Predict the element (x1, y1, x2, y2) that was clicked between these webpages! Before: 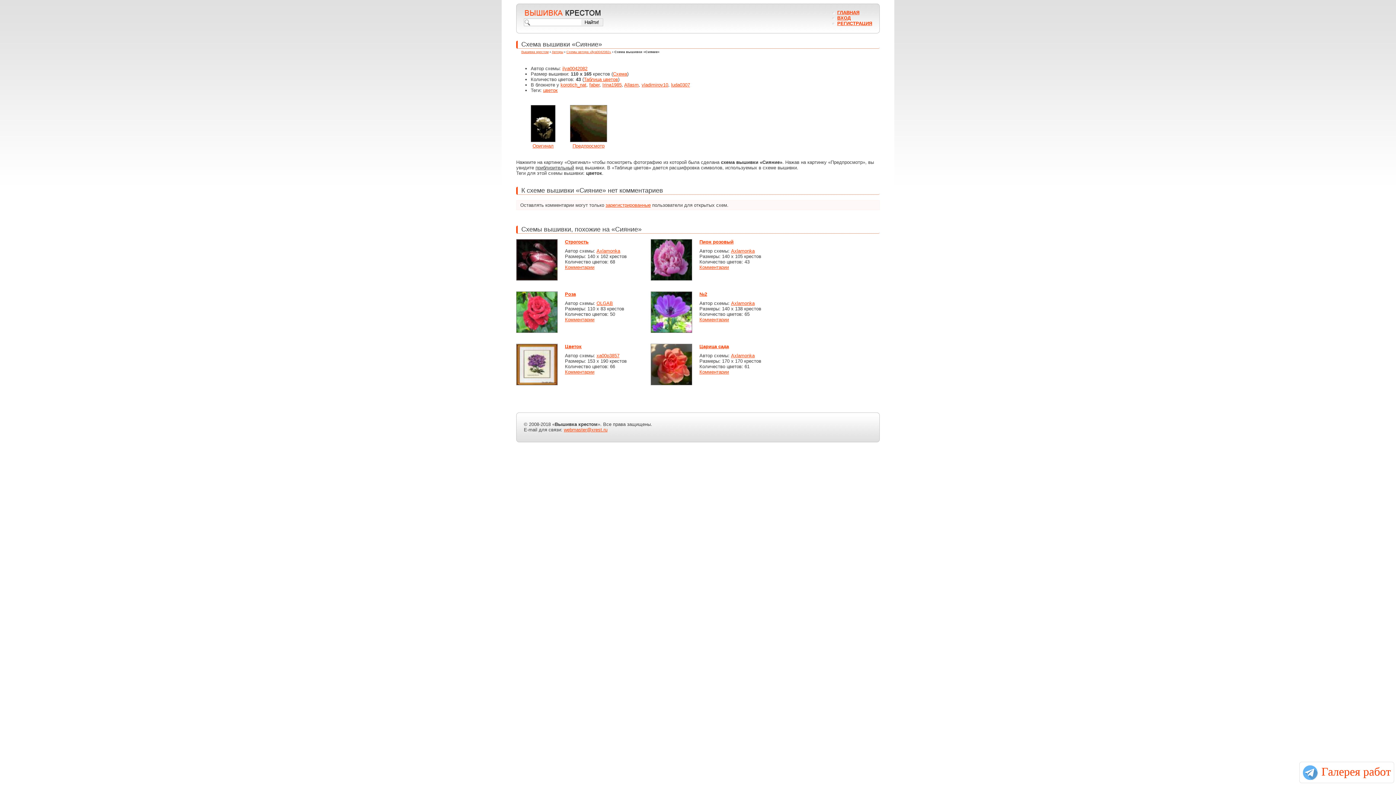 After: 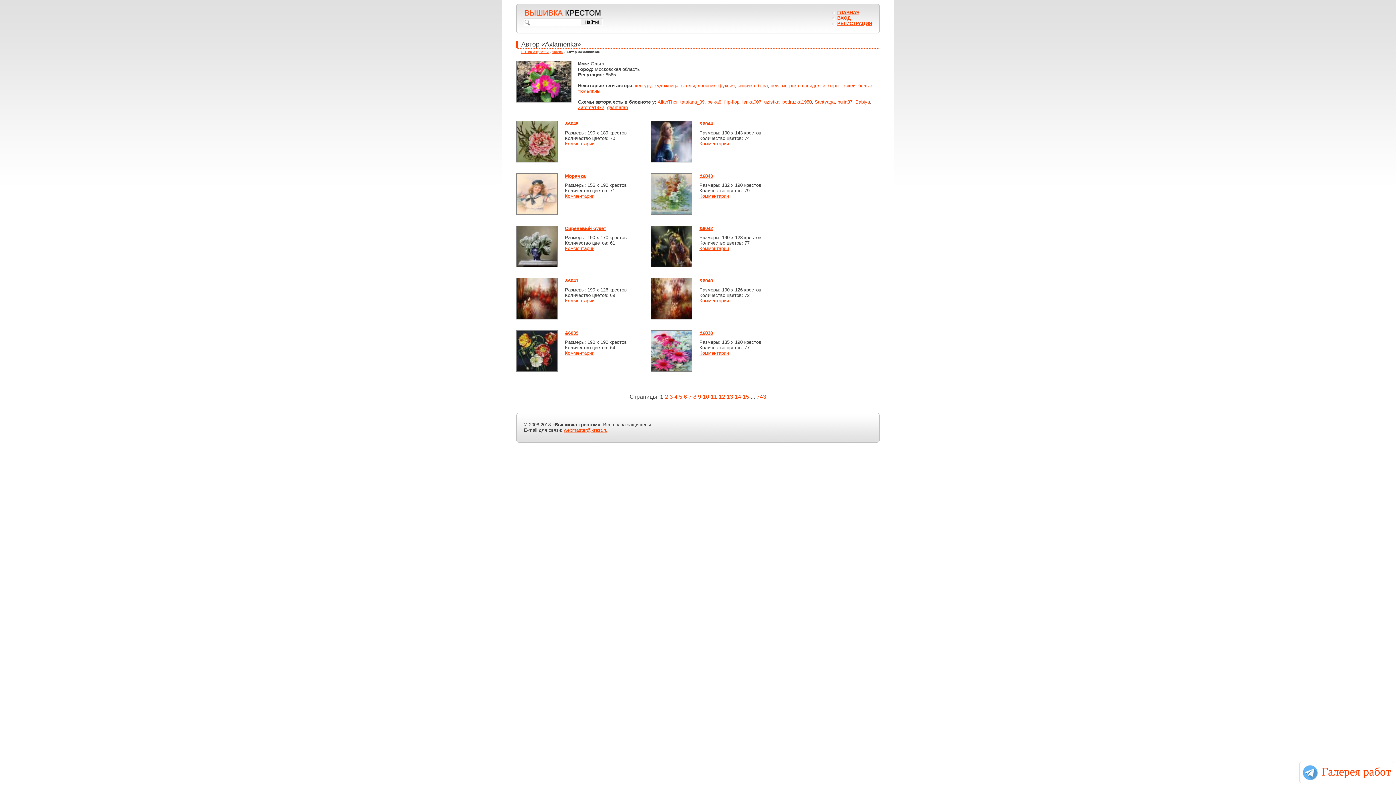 Action: label: Axlamonka bbox: (731, 300, 754, 306)